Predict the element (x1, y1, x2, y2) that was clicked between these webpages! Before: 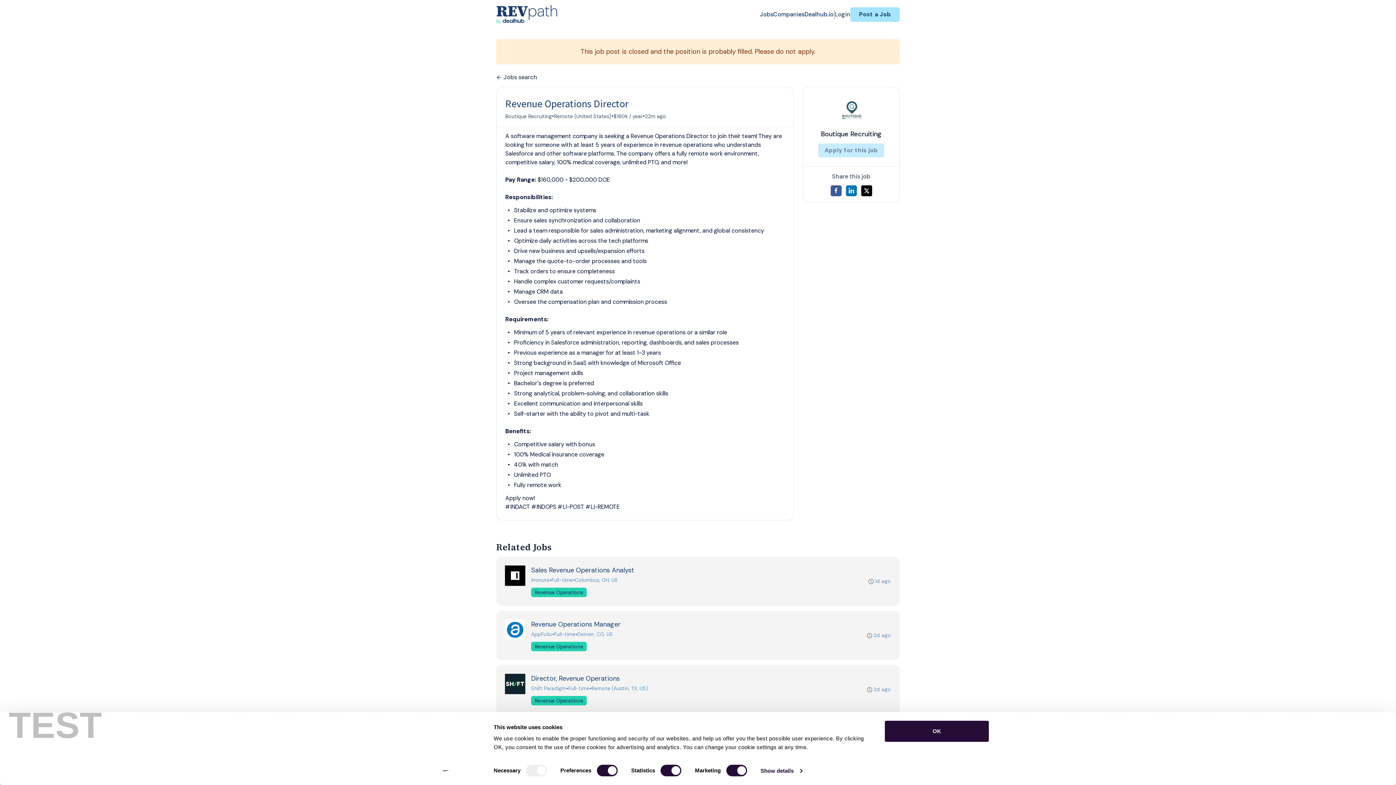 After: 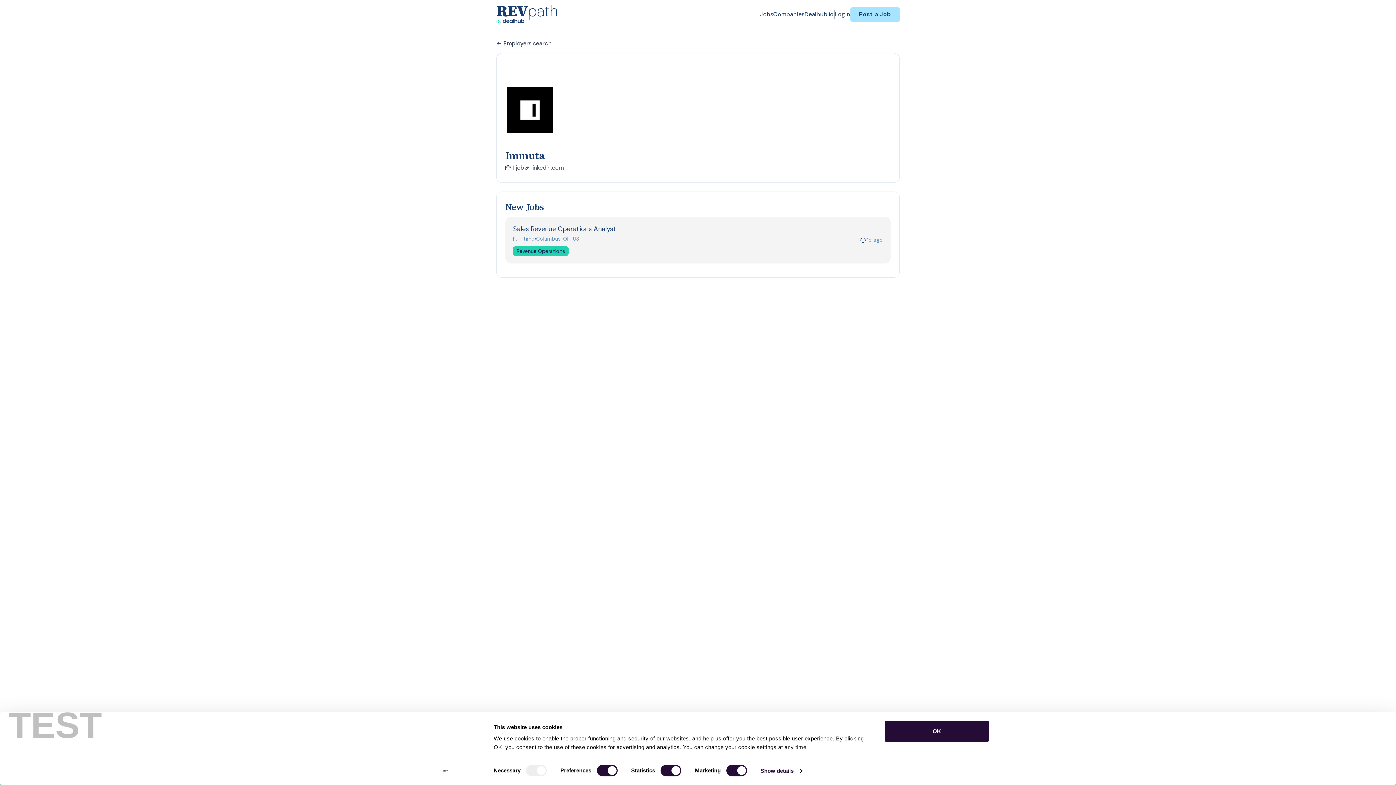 Action: label: Immuta bbox: (531, 576, 549, 584)